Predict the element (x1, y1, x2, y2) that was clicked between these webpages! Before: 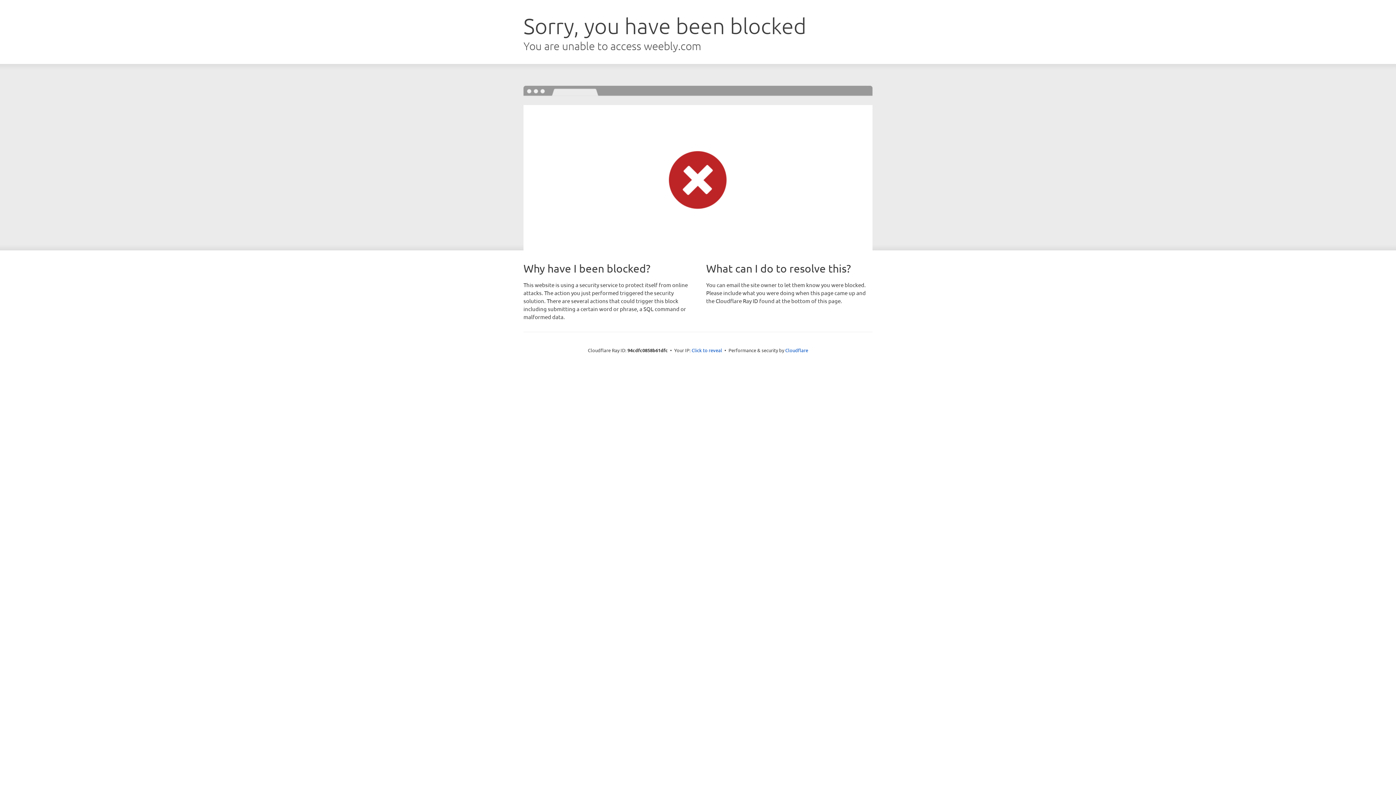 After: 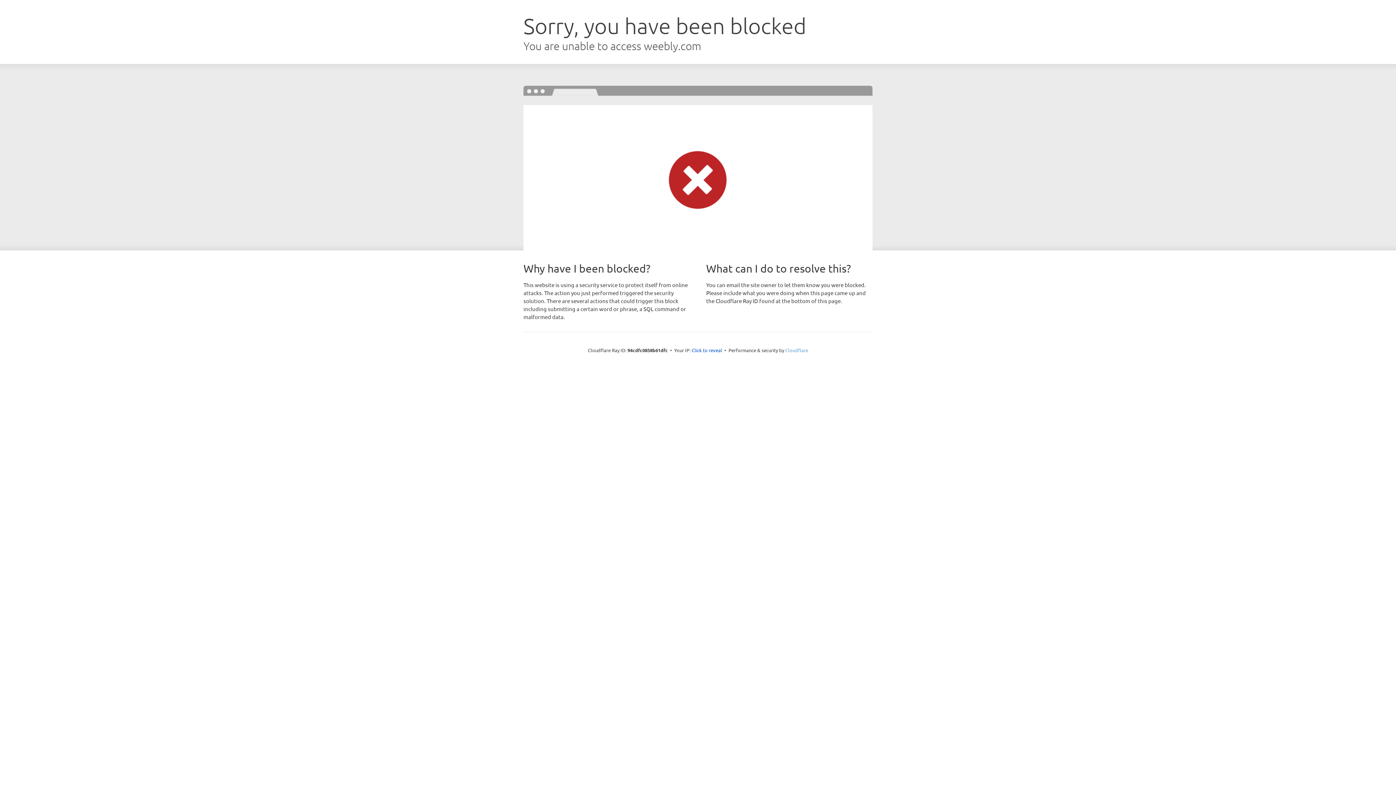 Action: label: Cloudflare bbox: (785, 347, 808, 353)